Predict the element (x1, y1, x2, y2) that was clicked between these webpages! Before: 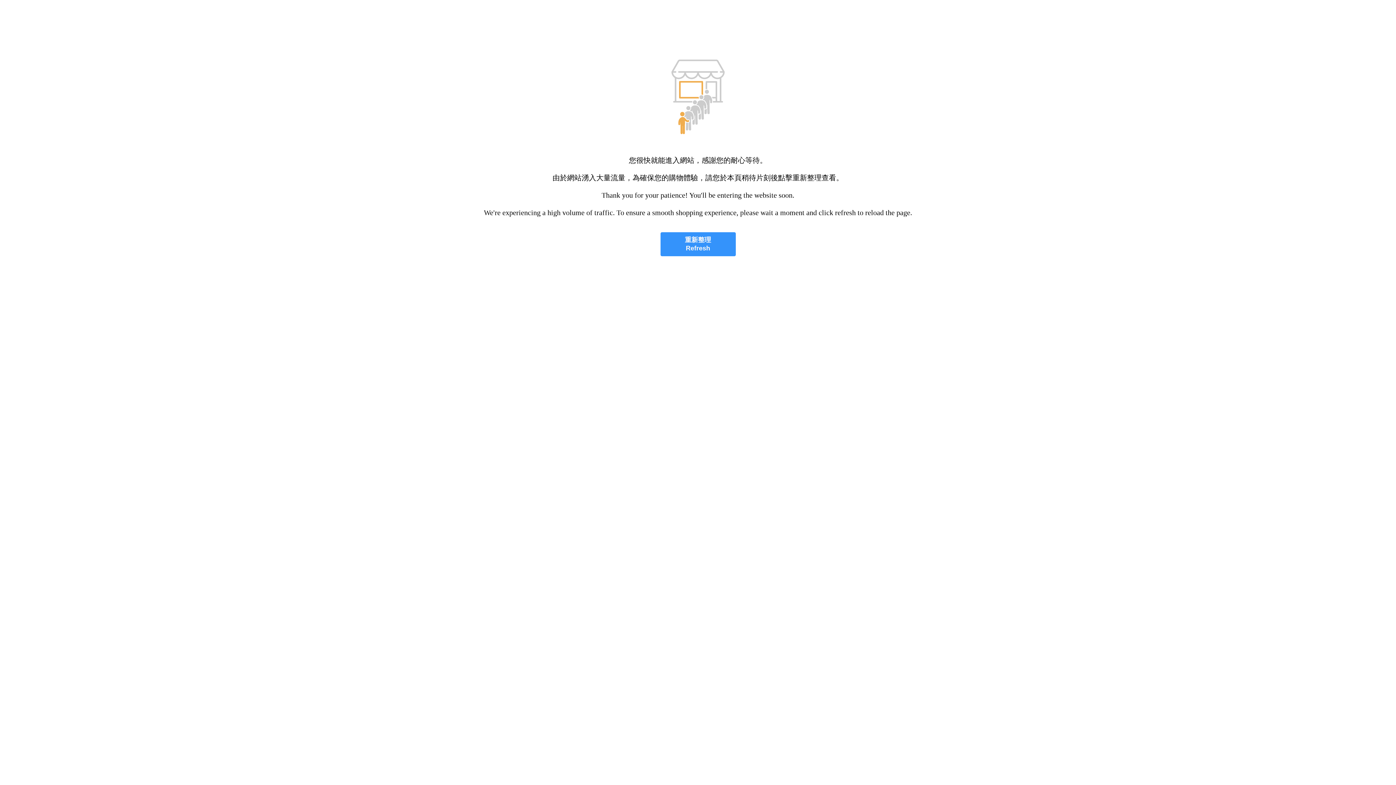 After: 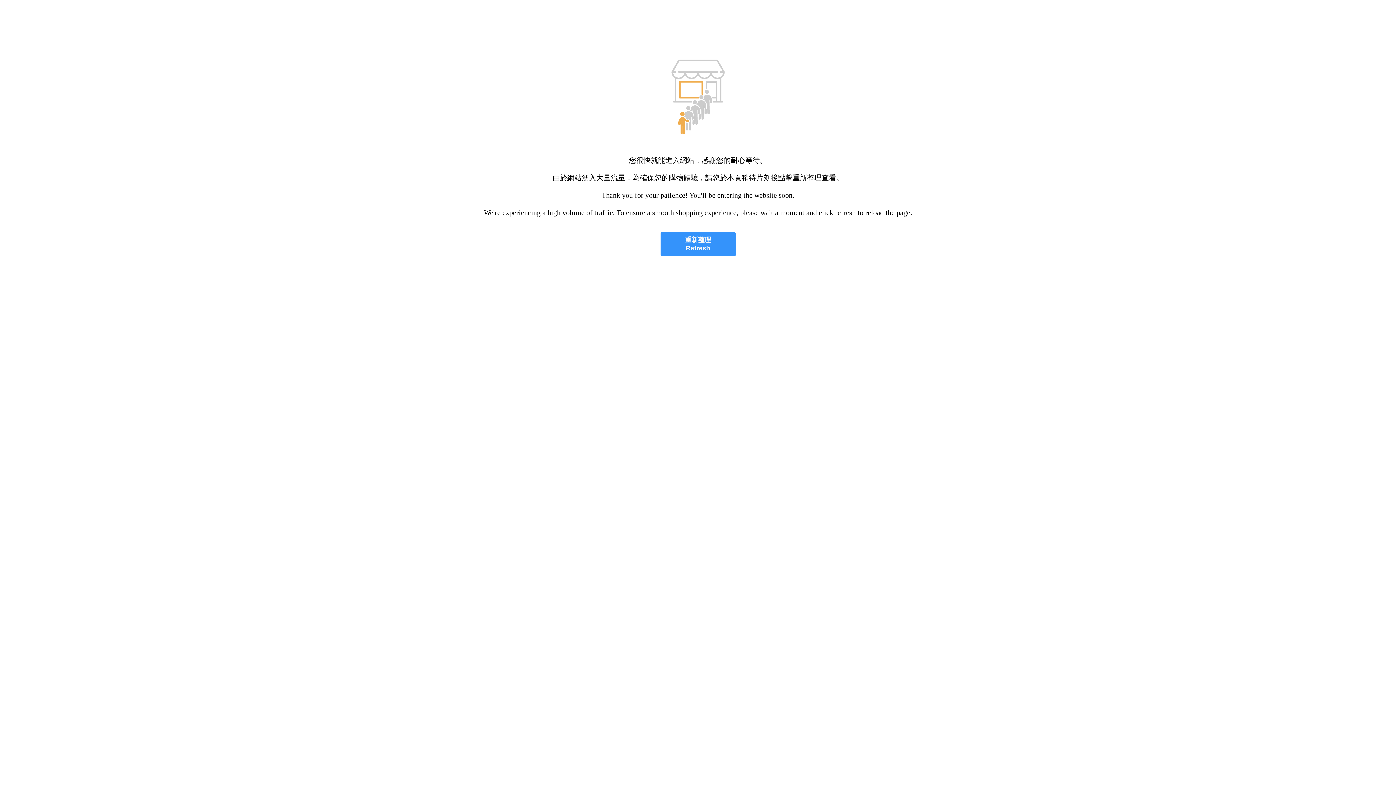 Action: label: 重新整理
Refresh bbox: (660, 232, 735, 256)